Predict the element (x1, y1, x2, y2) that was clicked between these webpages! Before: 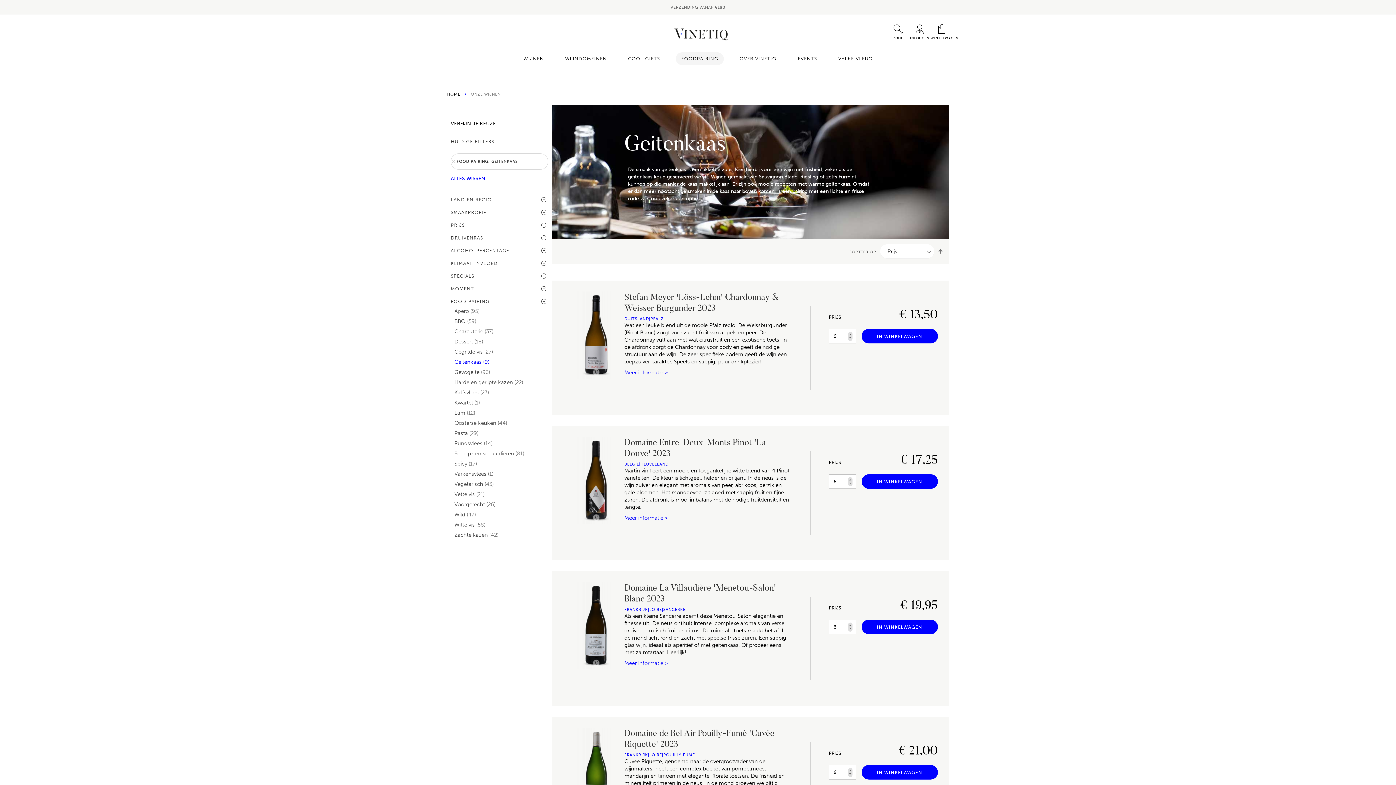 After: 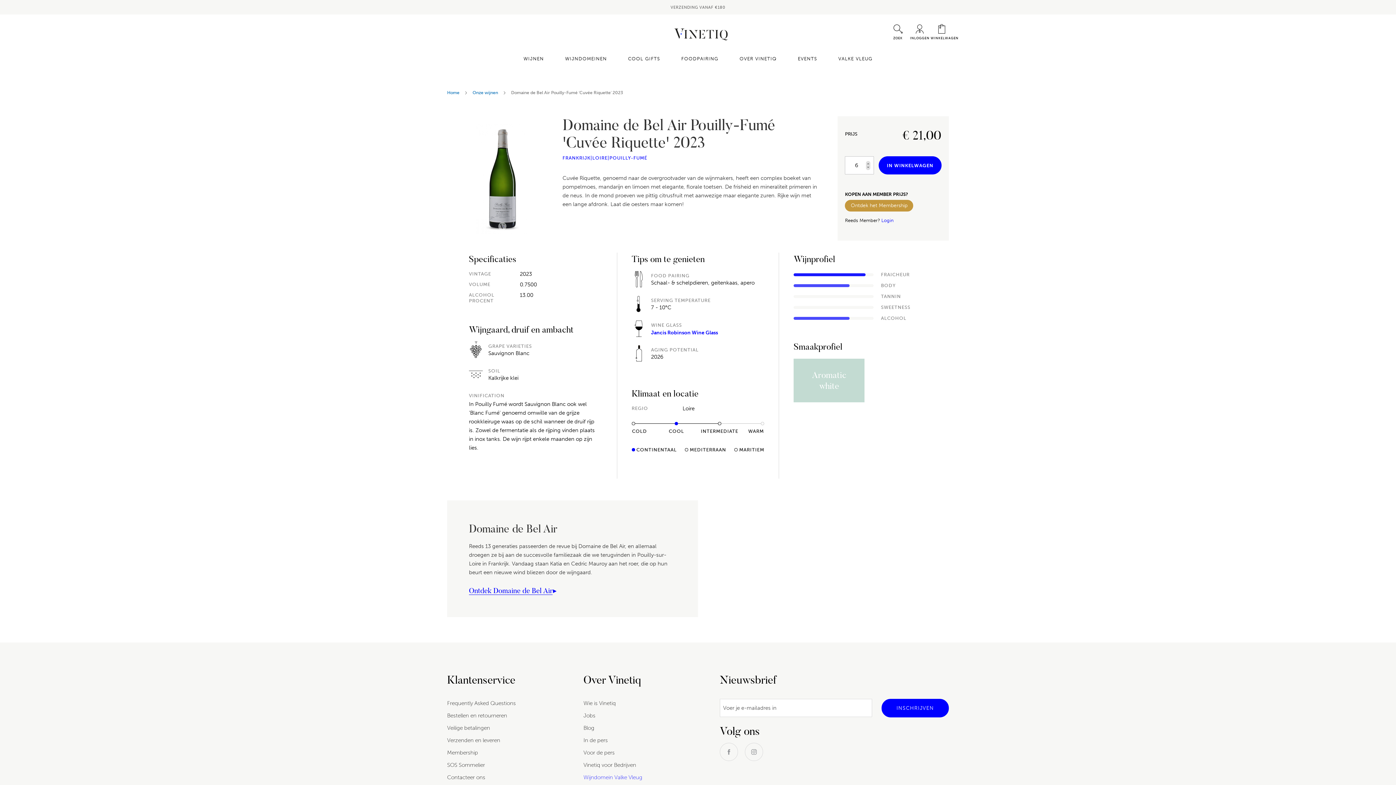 Action: bbox: (562, 728, 624, 840)